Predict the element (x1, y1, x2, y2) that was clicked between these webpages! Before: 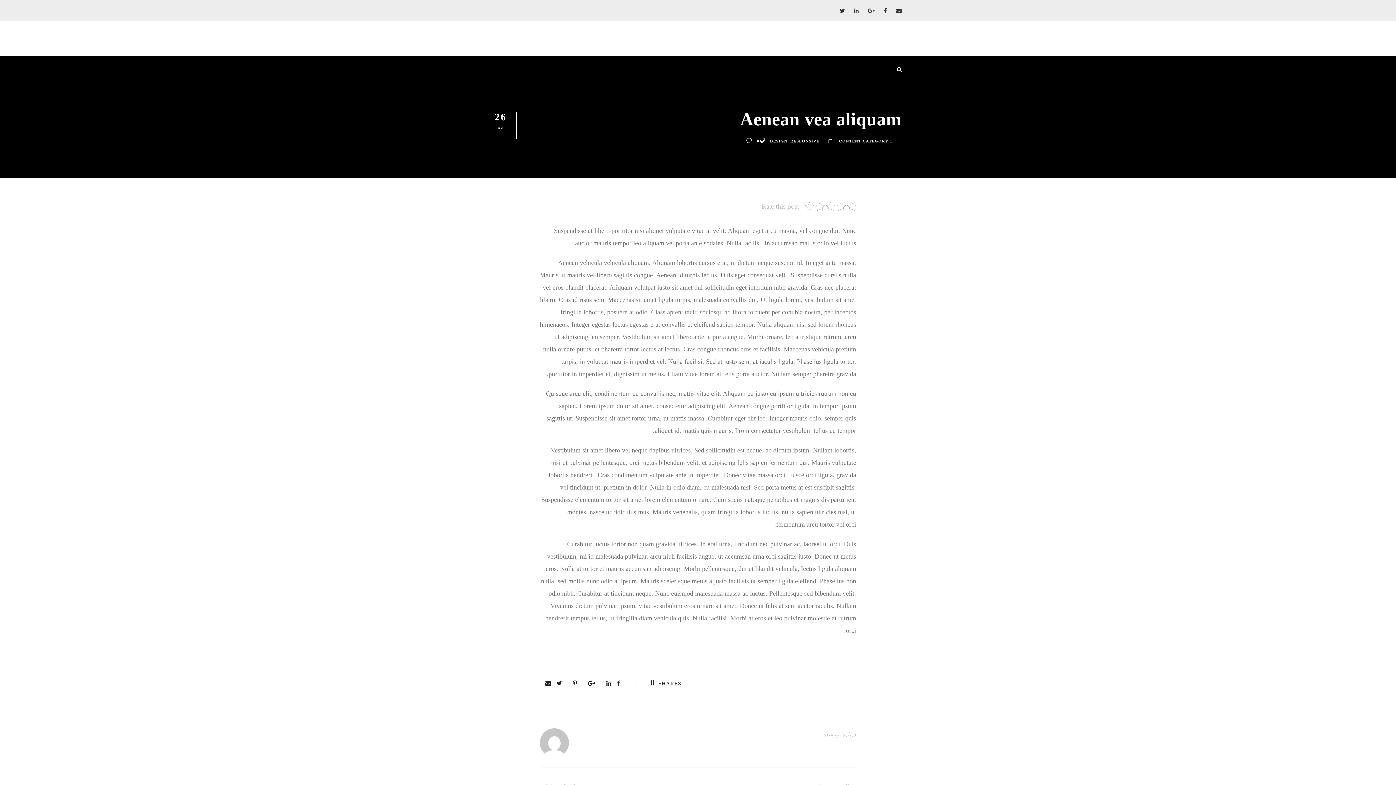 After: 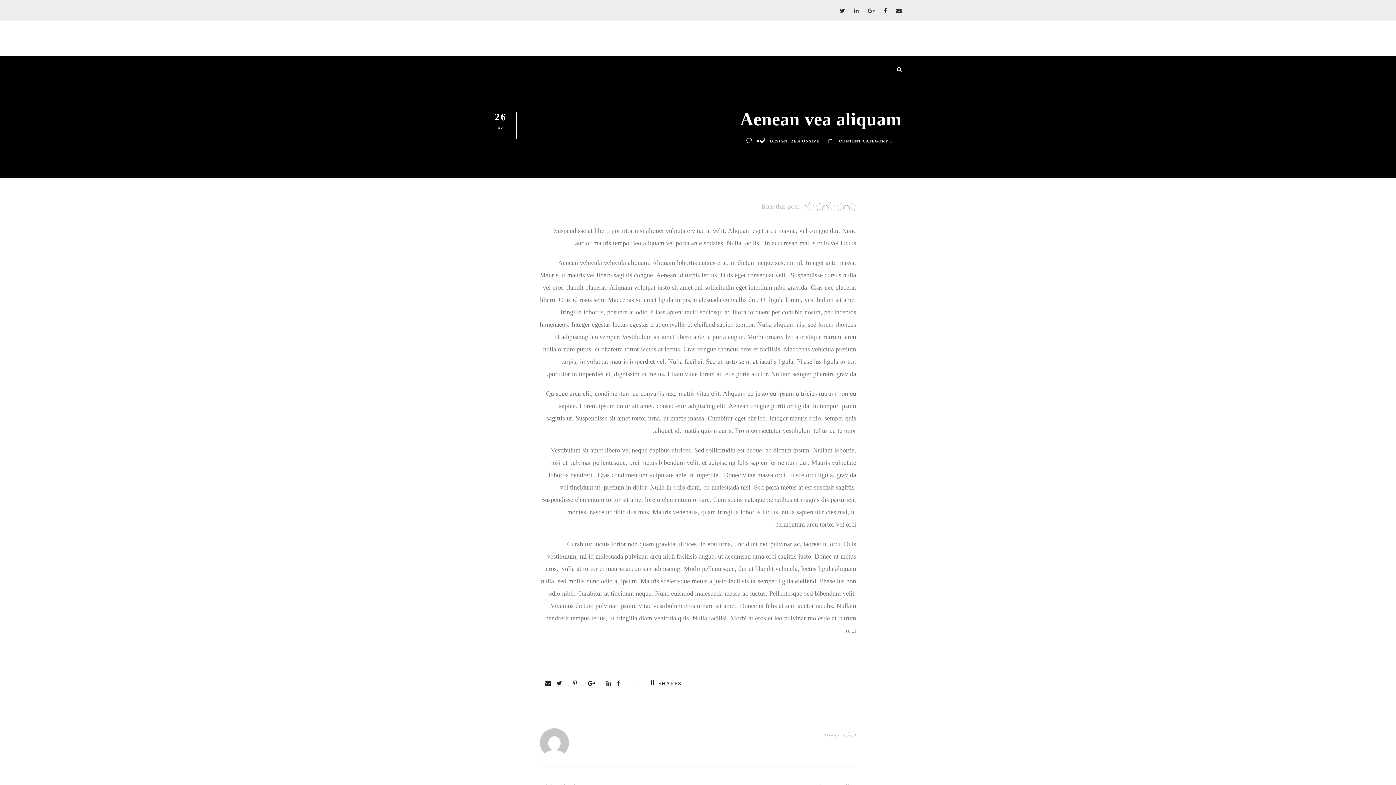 Action: bbox: (573, 680, 577, 686)